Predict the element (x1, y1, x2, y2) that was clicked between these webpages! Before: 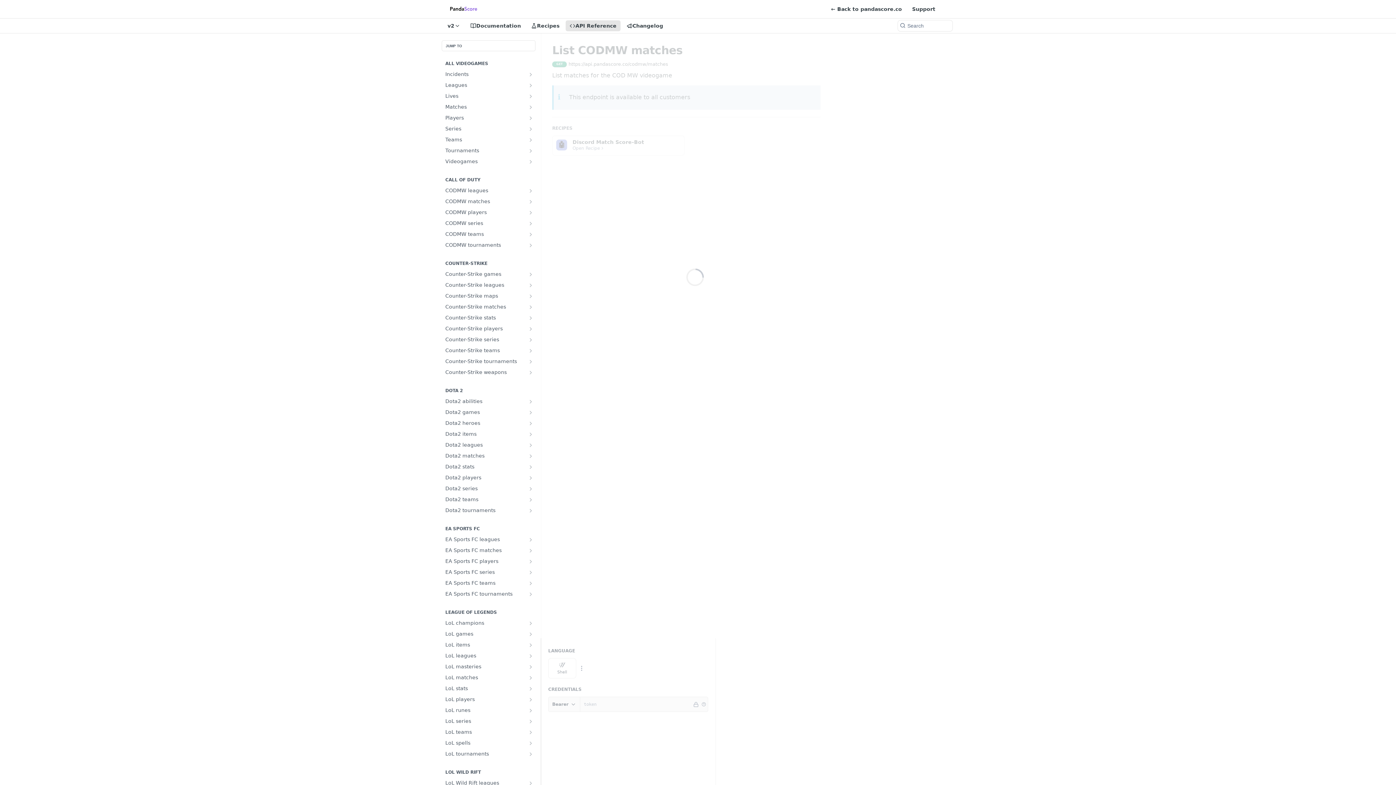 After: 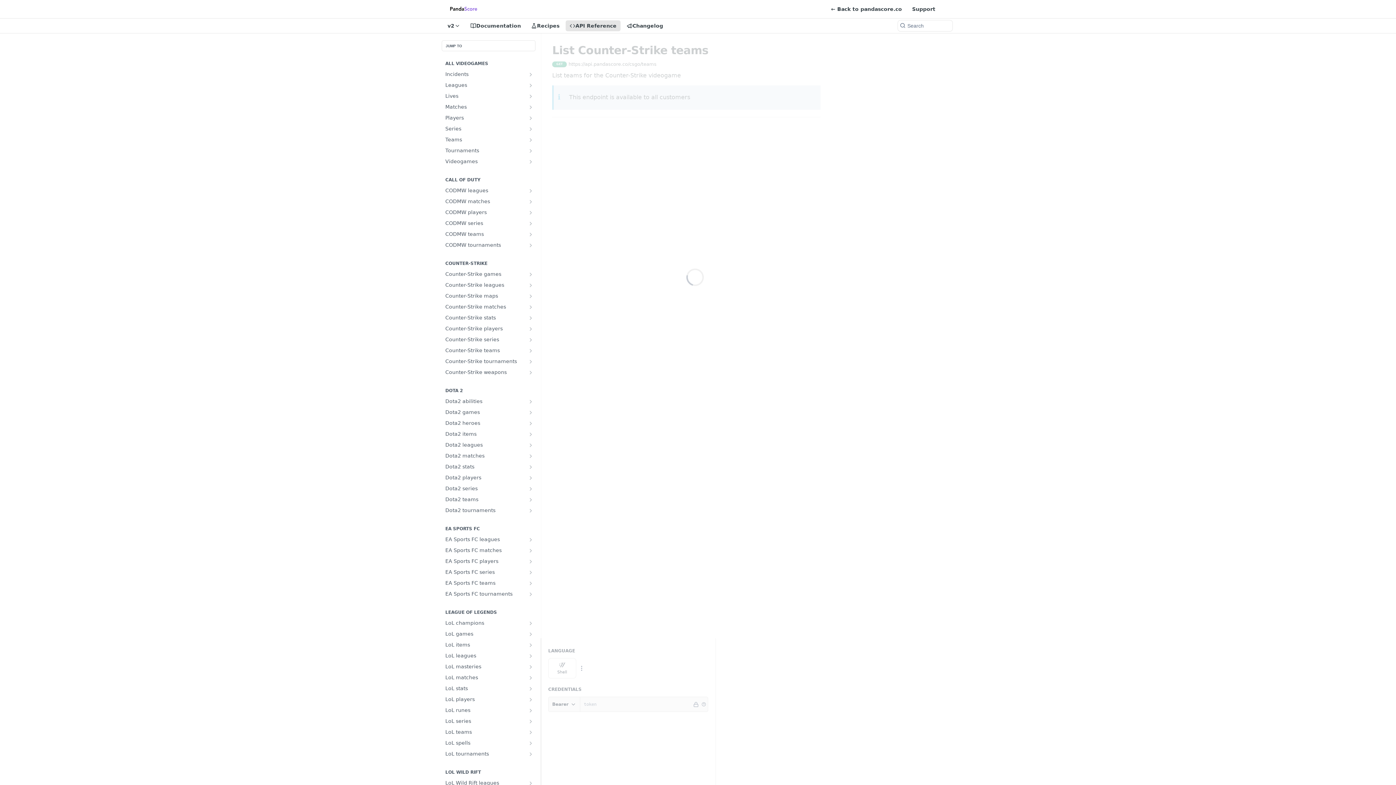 Action: bbox: (528, 348, 533, 353) label: Show subpages for Counter-Strike teams